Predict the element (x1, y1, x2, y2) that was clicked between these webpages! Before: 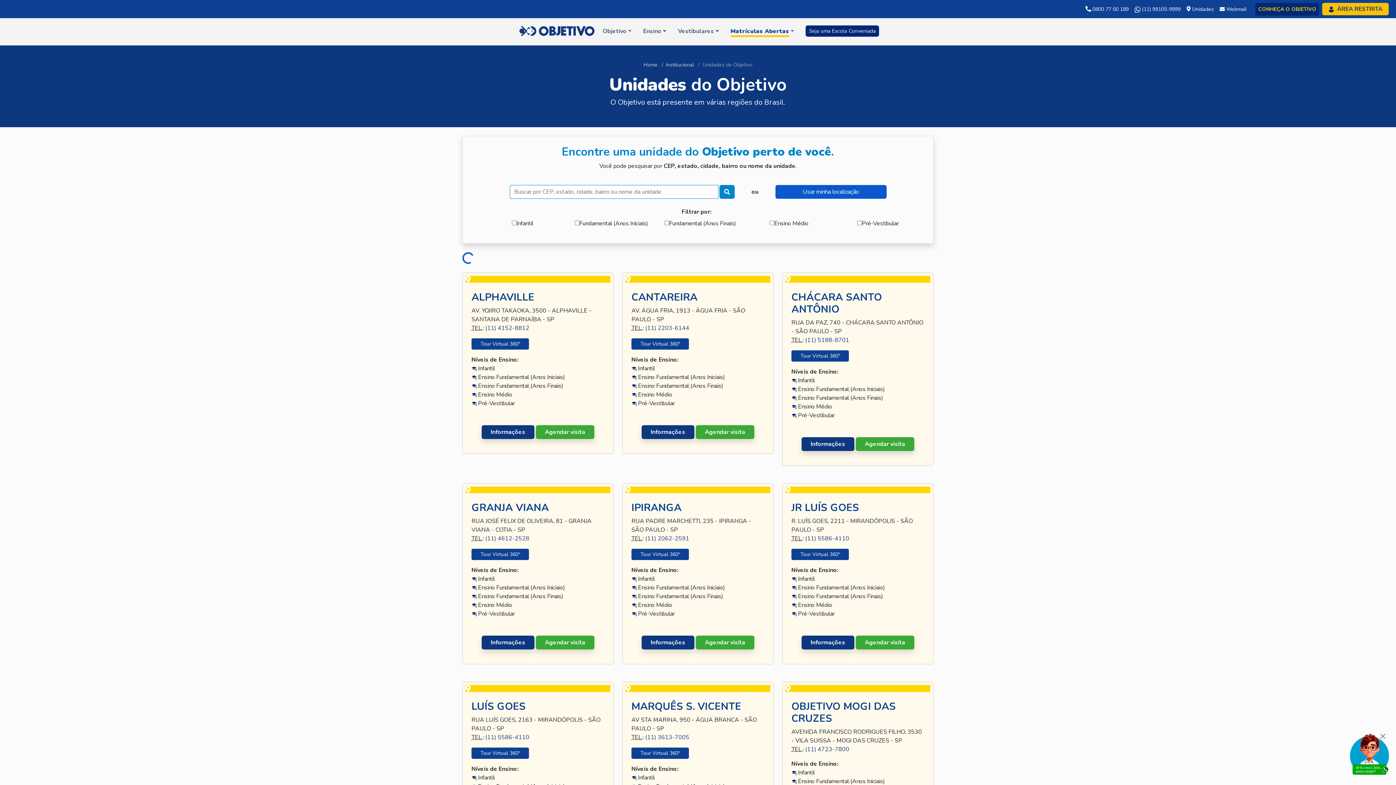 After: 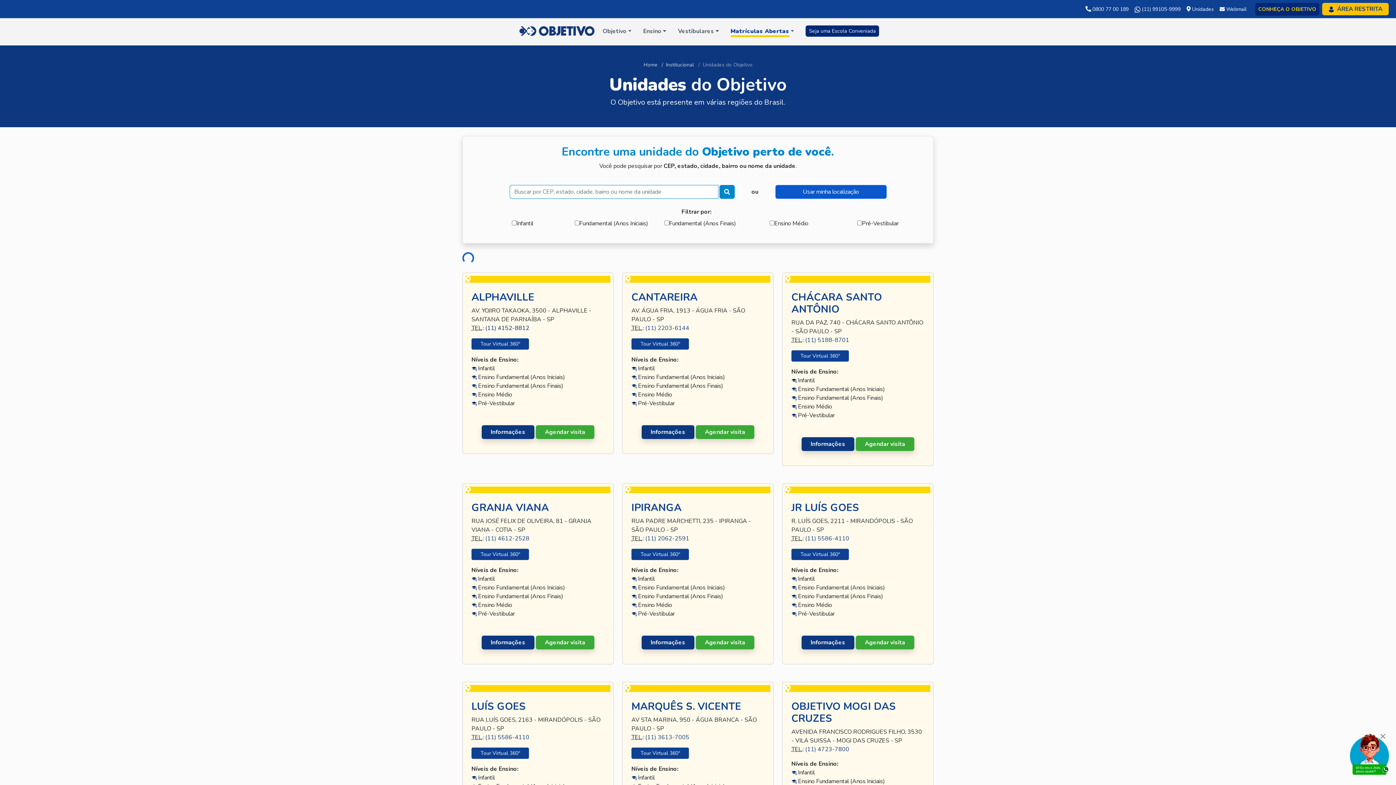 Action: label: (11) 4152-8812 bbox: (485, 324, 529, 332)